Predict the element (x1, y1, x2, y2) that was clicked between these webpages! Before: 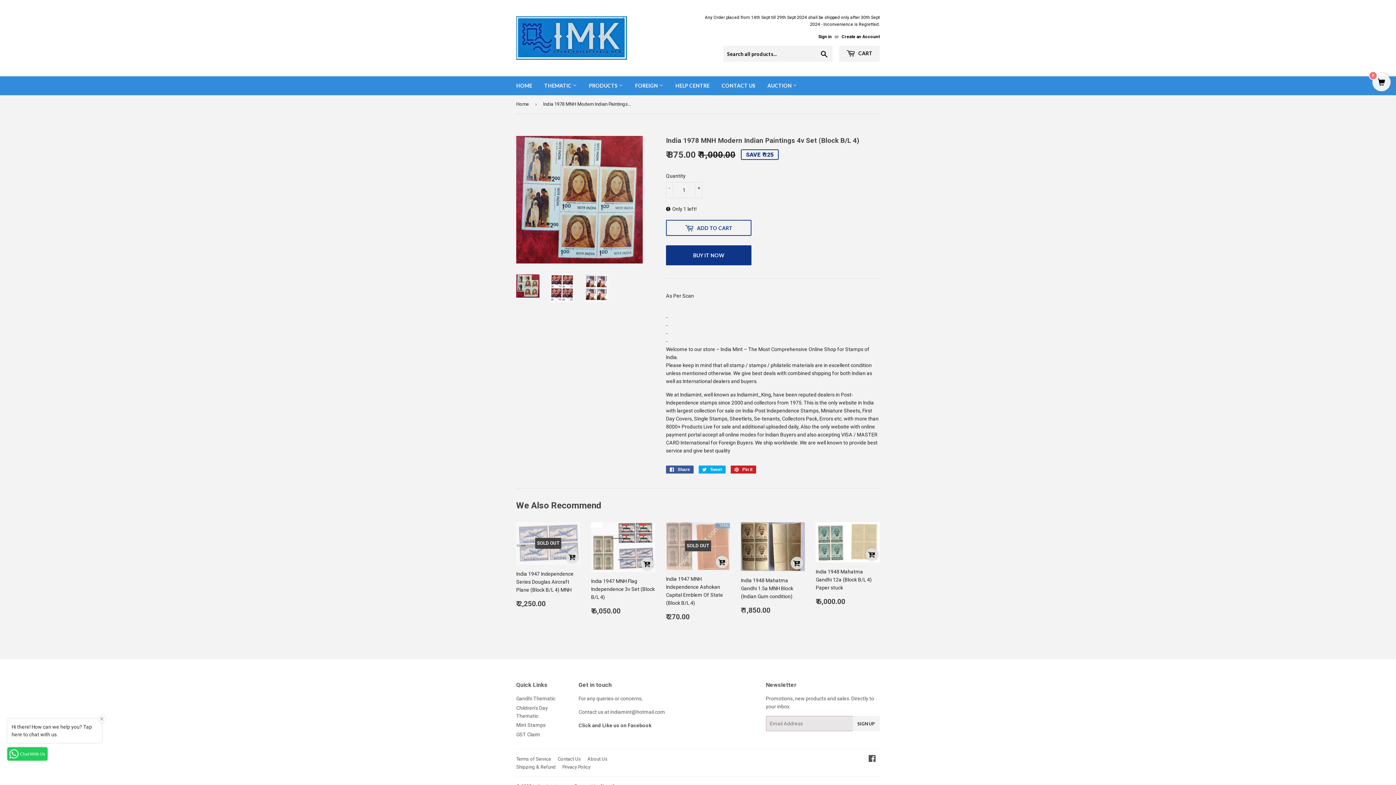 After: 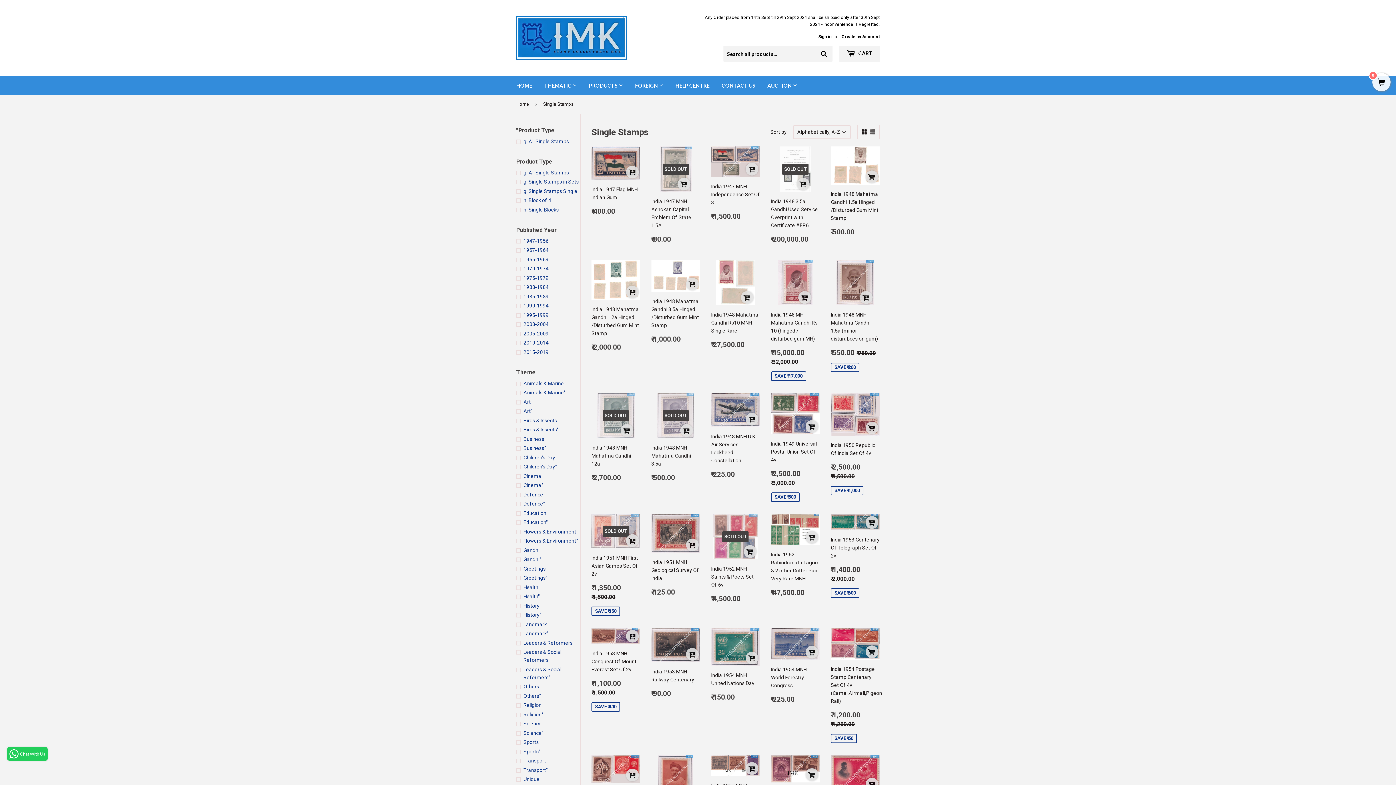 Action: bbox: (516, 722, 545, 728) label: Mint Stamps